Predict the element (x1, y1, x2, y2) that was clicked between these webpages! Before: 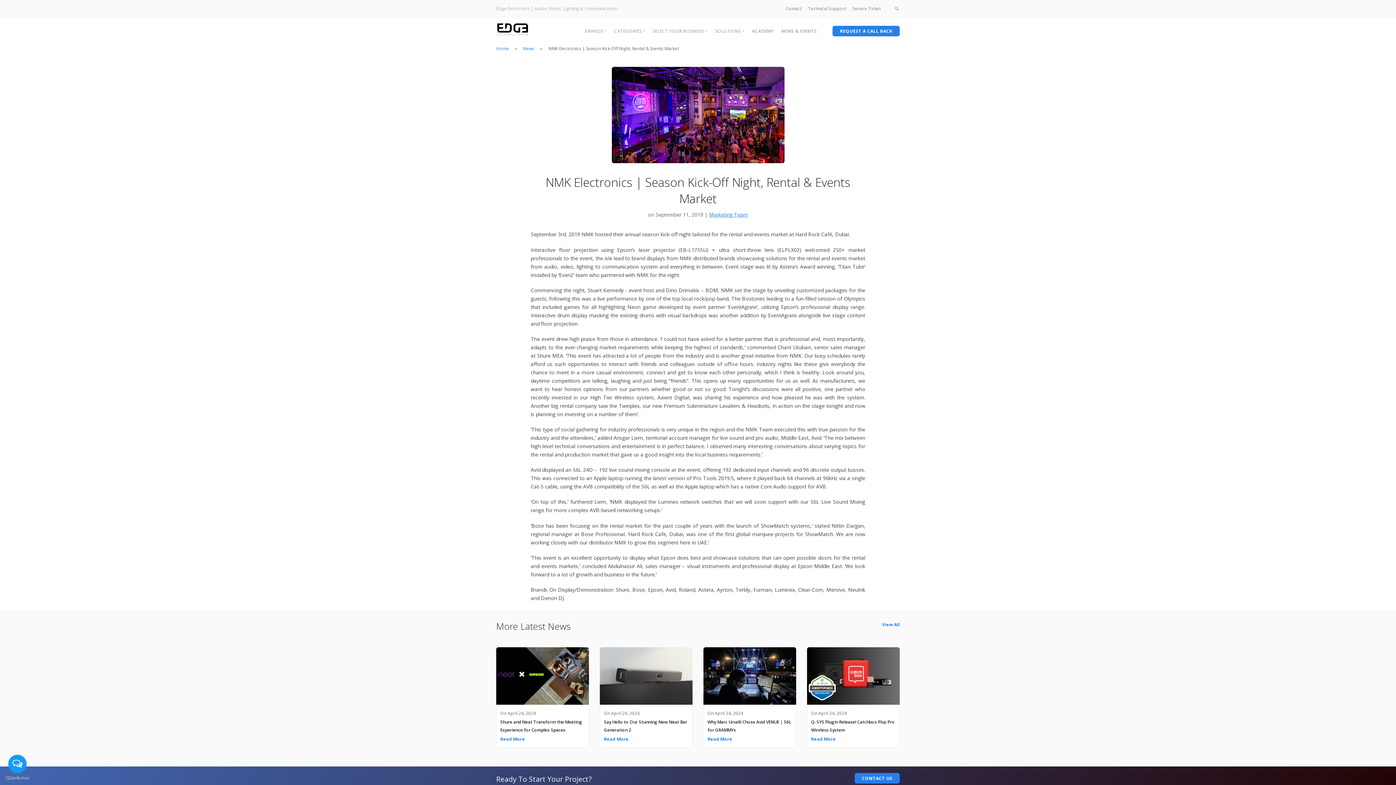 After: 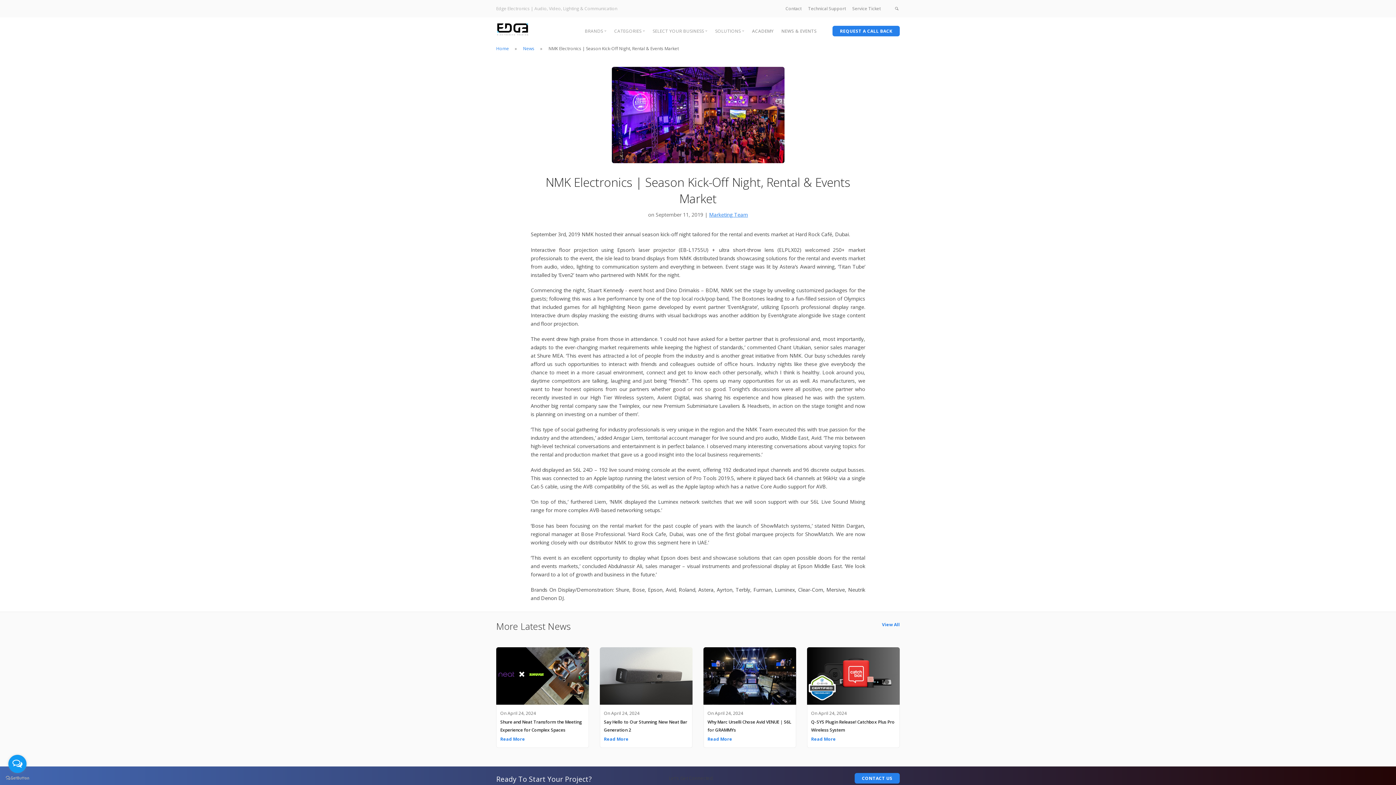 Action: label: Marketing Team bbox: (709, 211, 748, 218)